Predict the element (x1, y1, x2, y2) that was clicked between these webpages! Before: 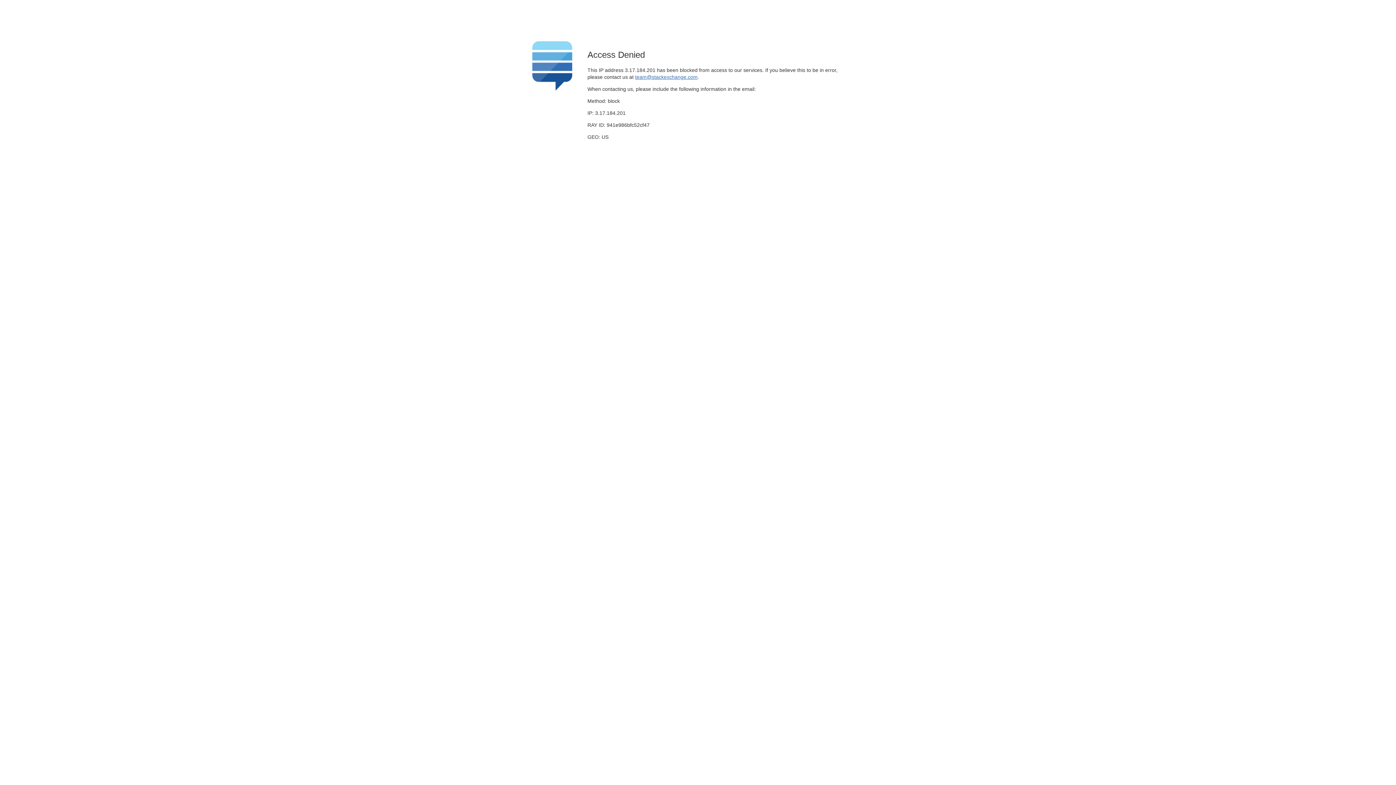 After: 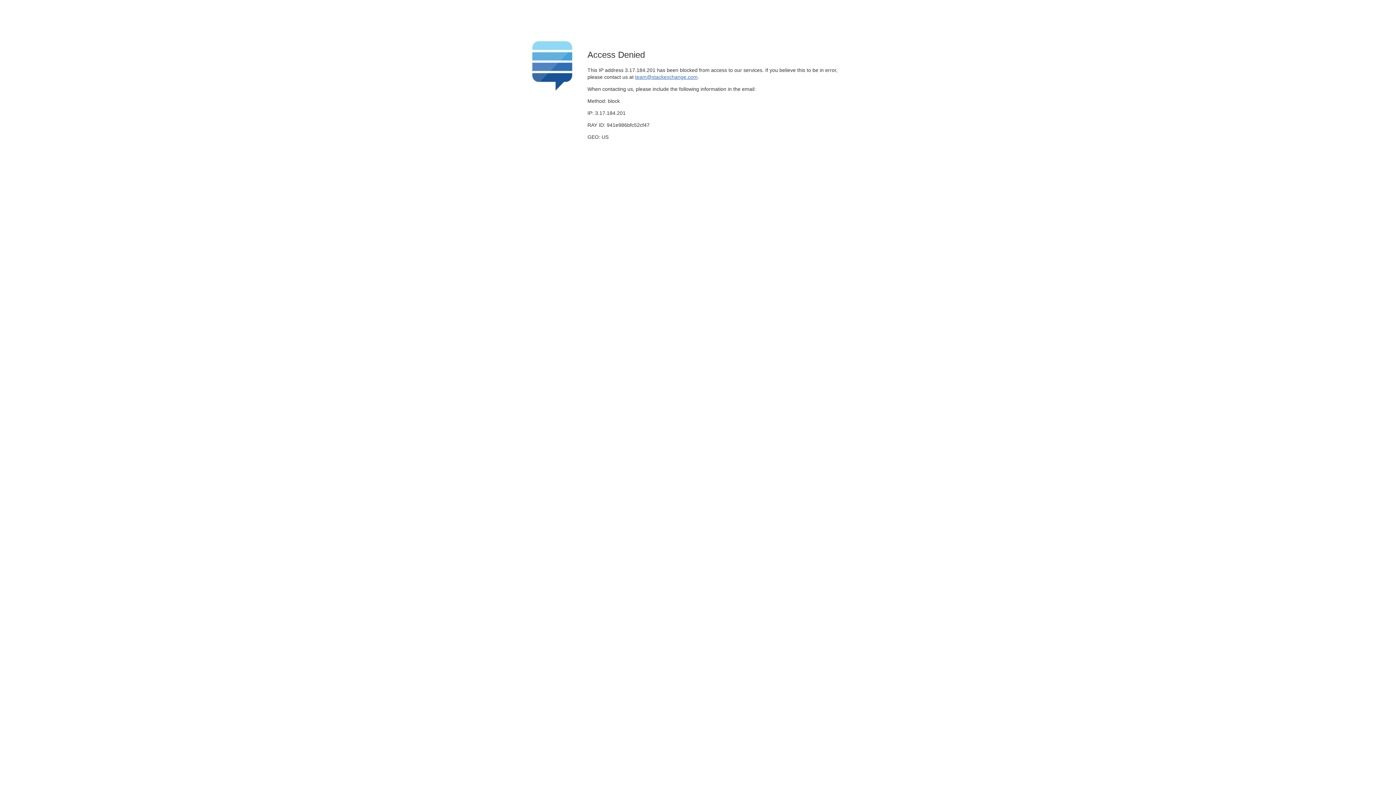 Action: bbox: (635, 74, 697, 79) label: team@stackexchange.com